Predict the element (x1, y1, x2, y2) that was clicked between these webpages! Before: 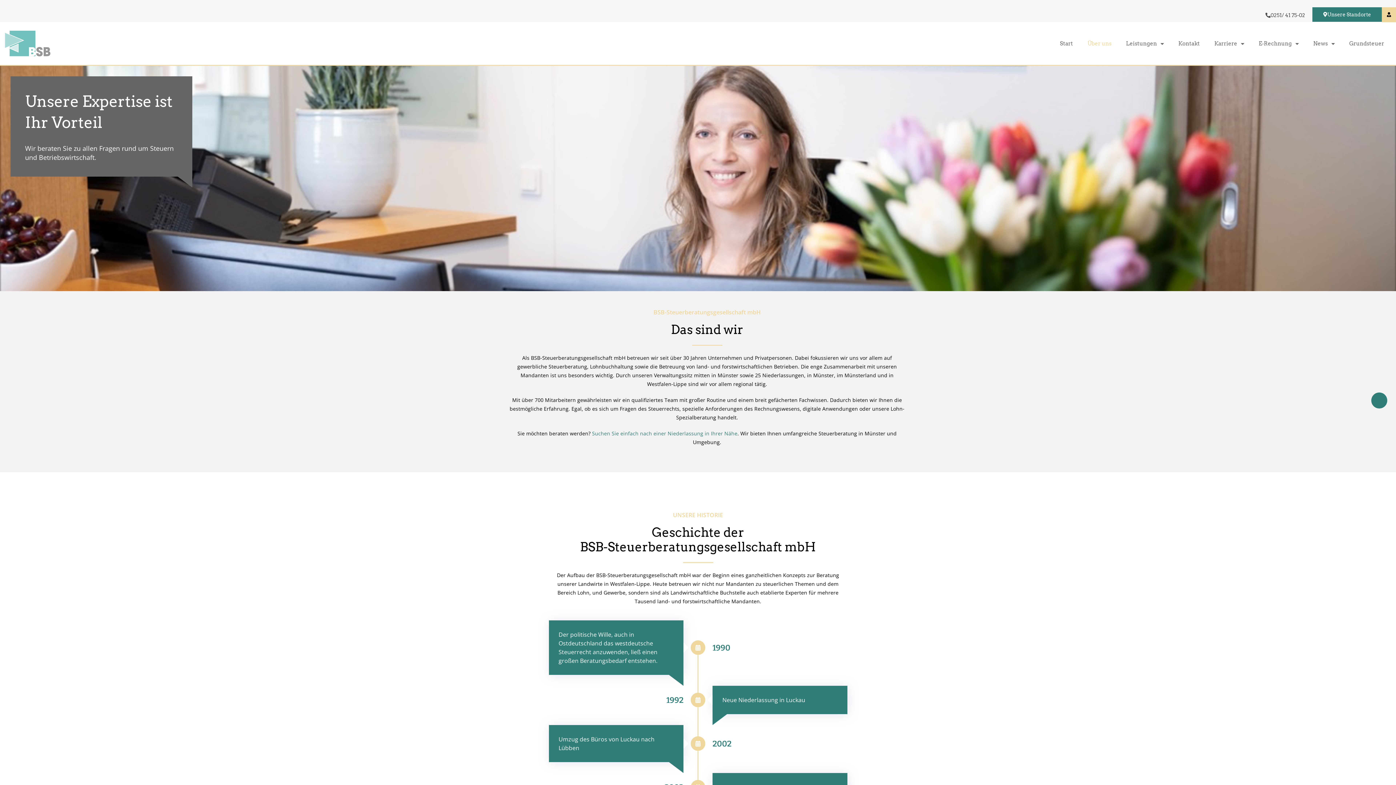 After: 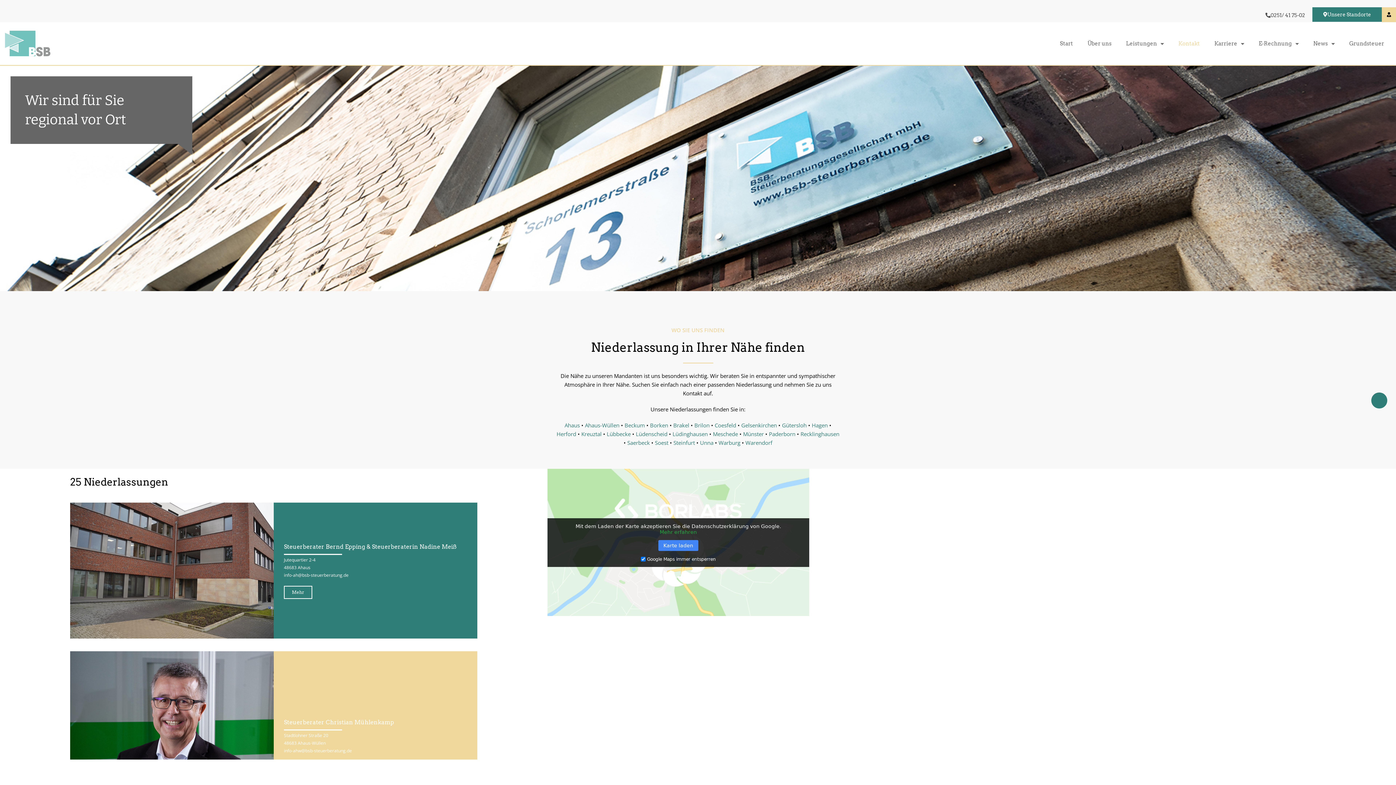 Action: label: Suchen Sie einfach nach einer Niederlassung in Ihrer Nähe bbox: (592, 430, 737, 437)